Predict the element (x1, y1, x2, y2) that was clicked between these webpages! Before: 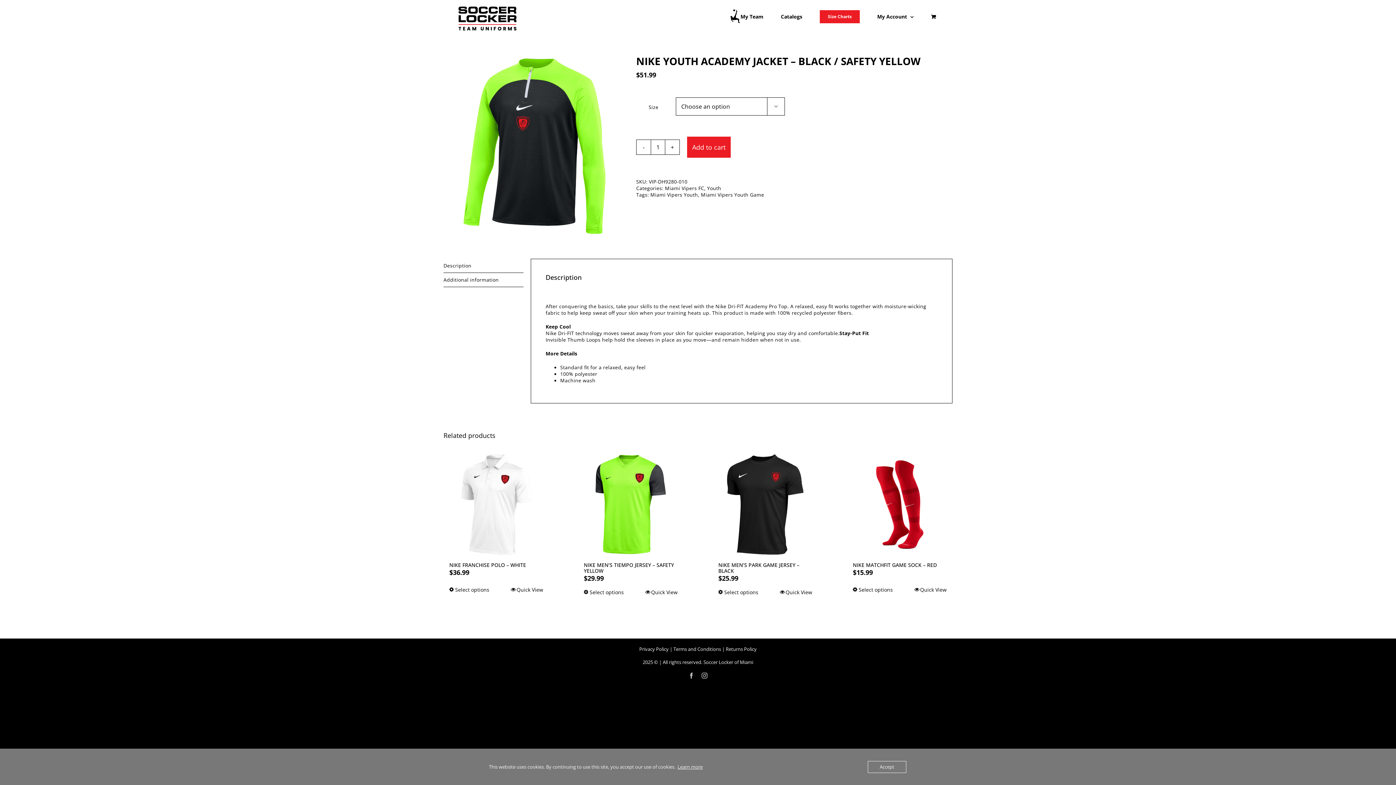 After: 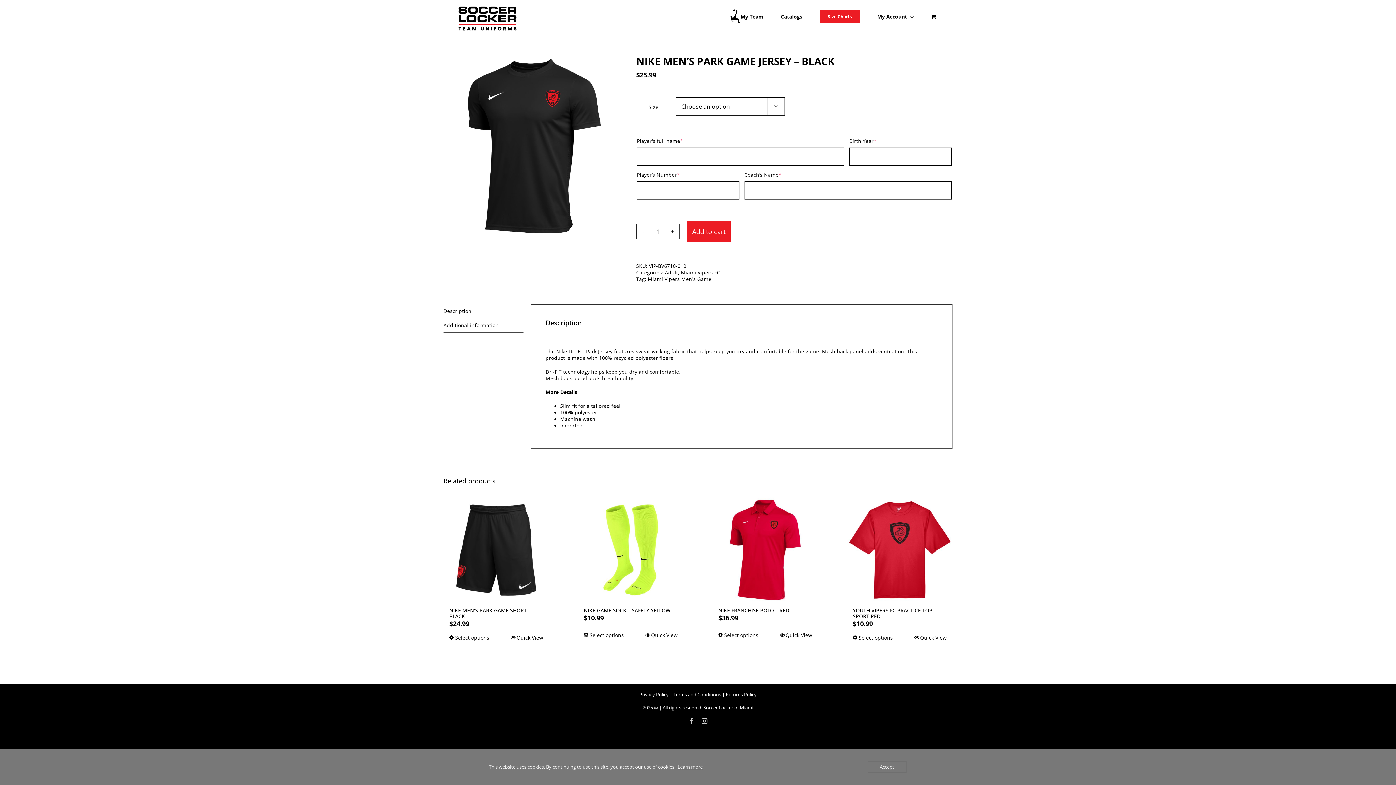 Action: label: Select options for “NIKE MEN'S PARK GAME JERSEY - BLACK” bbox: (718, 588, 758, 596)